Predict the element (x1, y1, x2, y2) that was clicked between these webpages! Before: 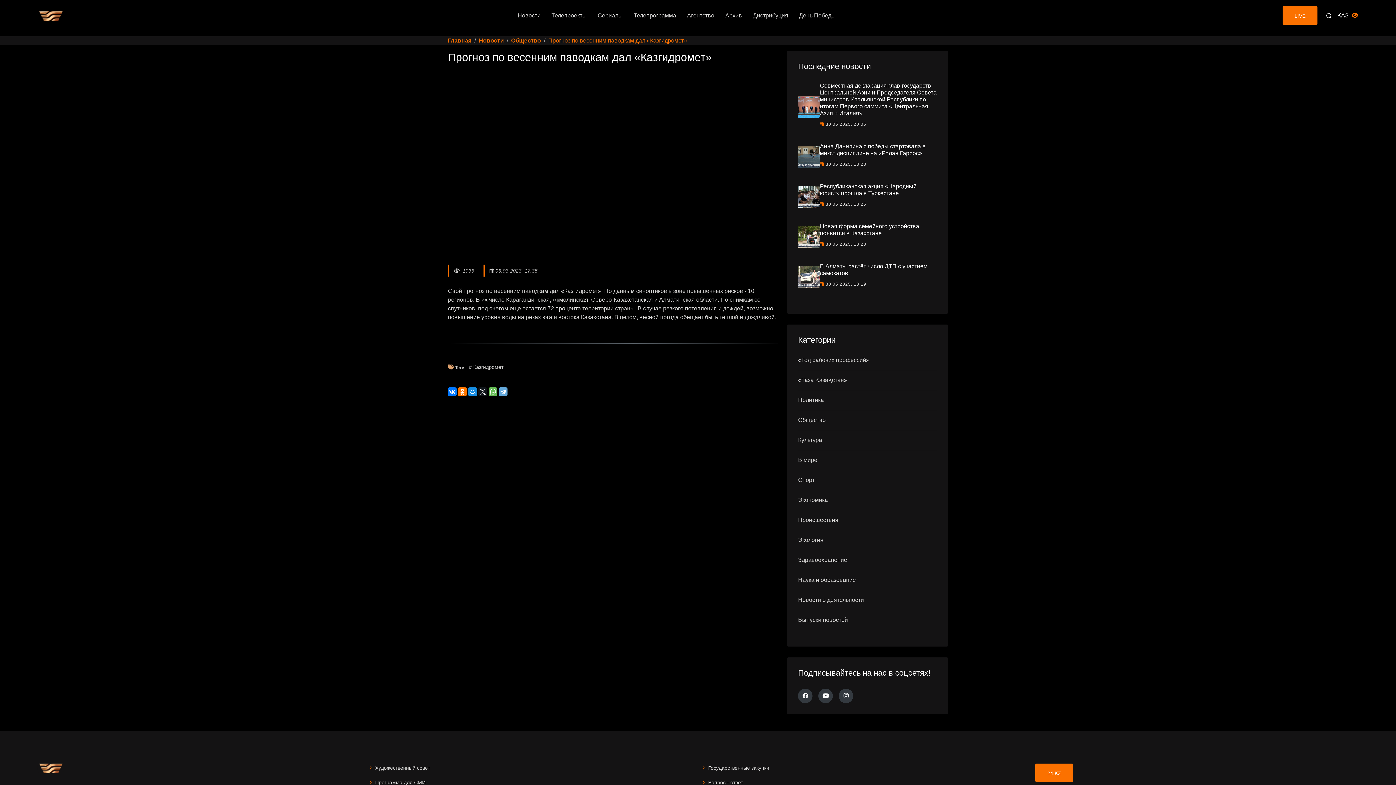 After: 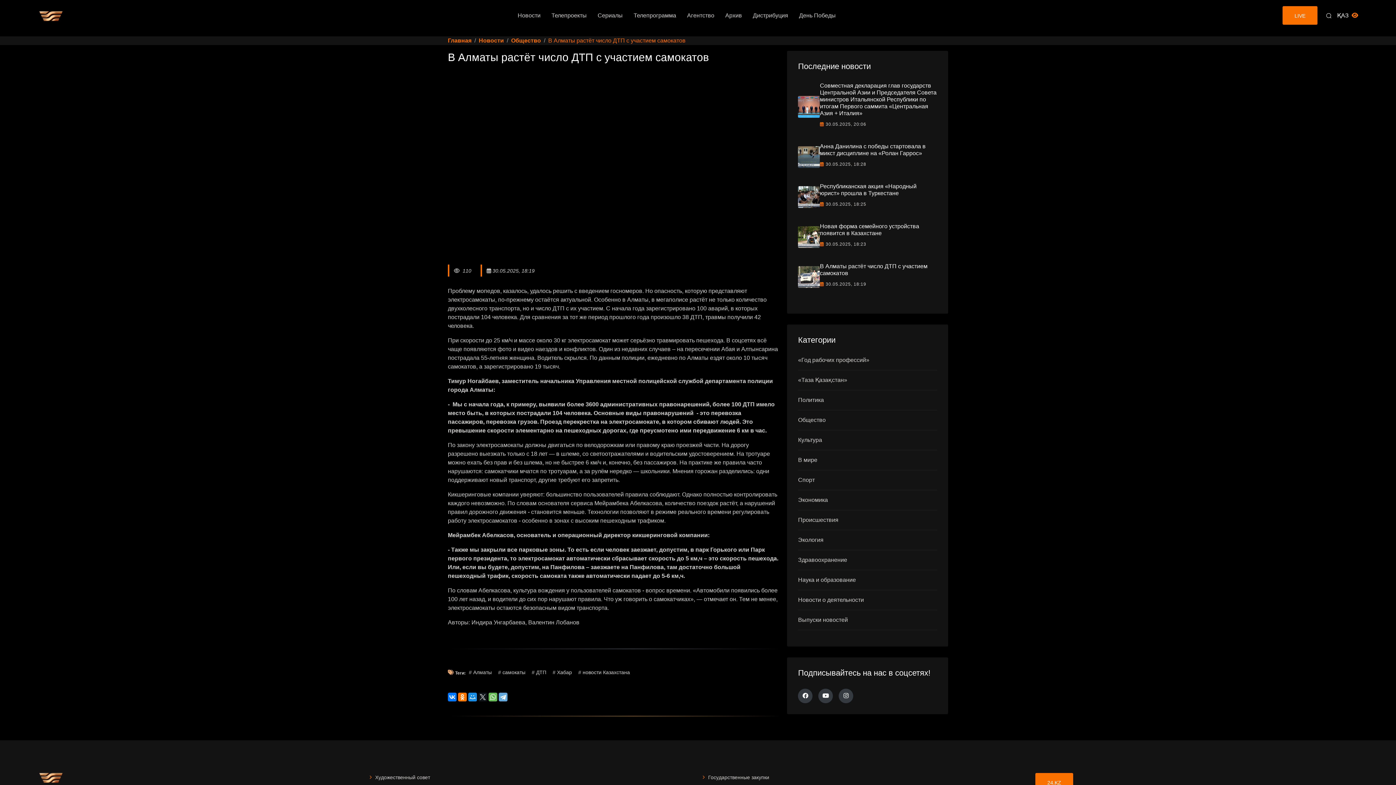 Action: bbox: (798, 266, 820, 288)